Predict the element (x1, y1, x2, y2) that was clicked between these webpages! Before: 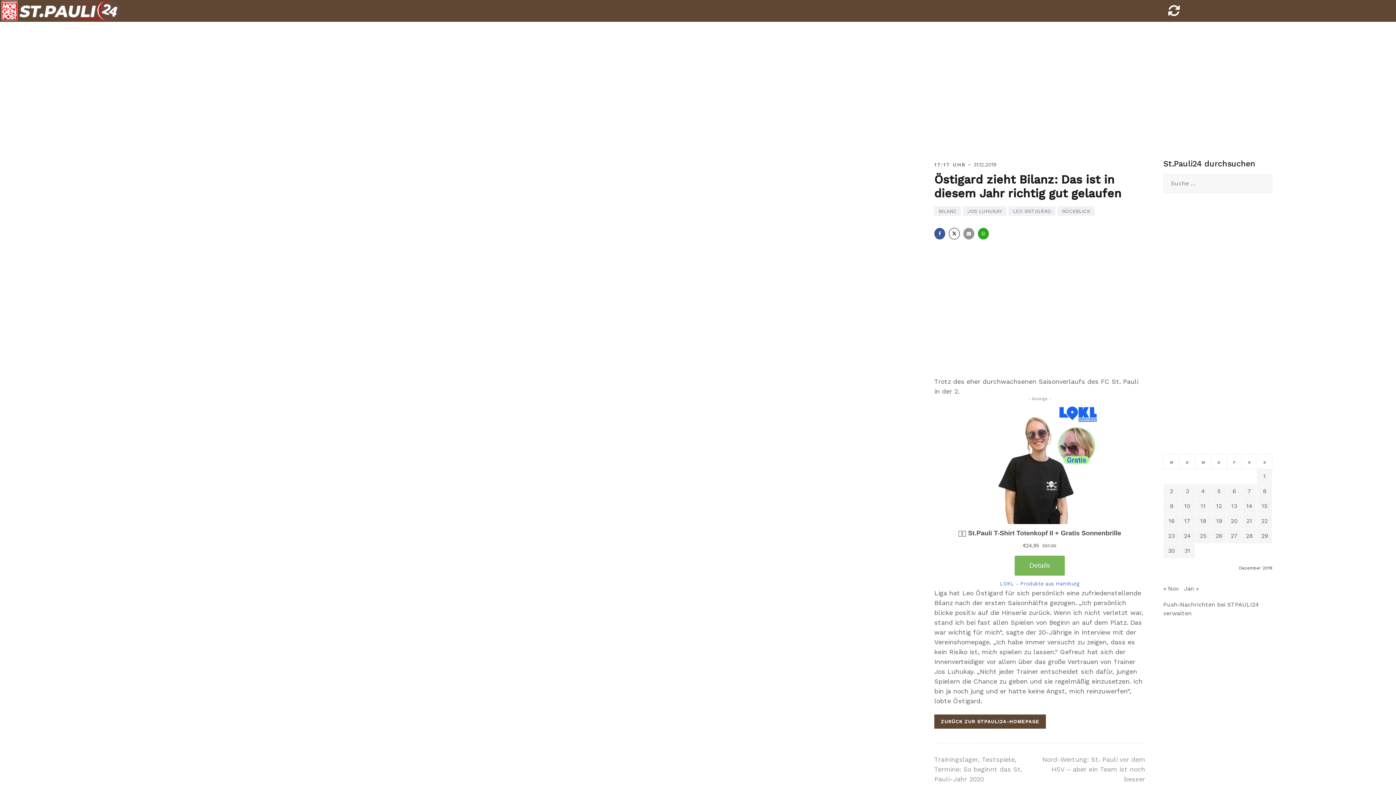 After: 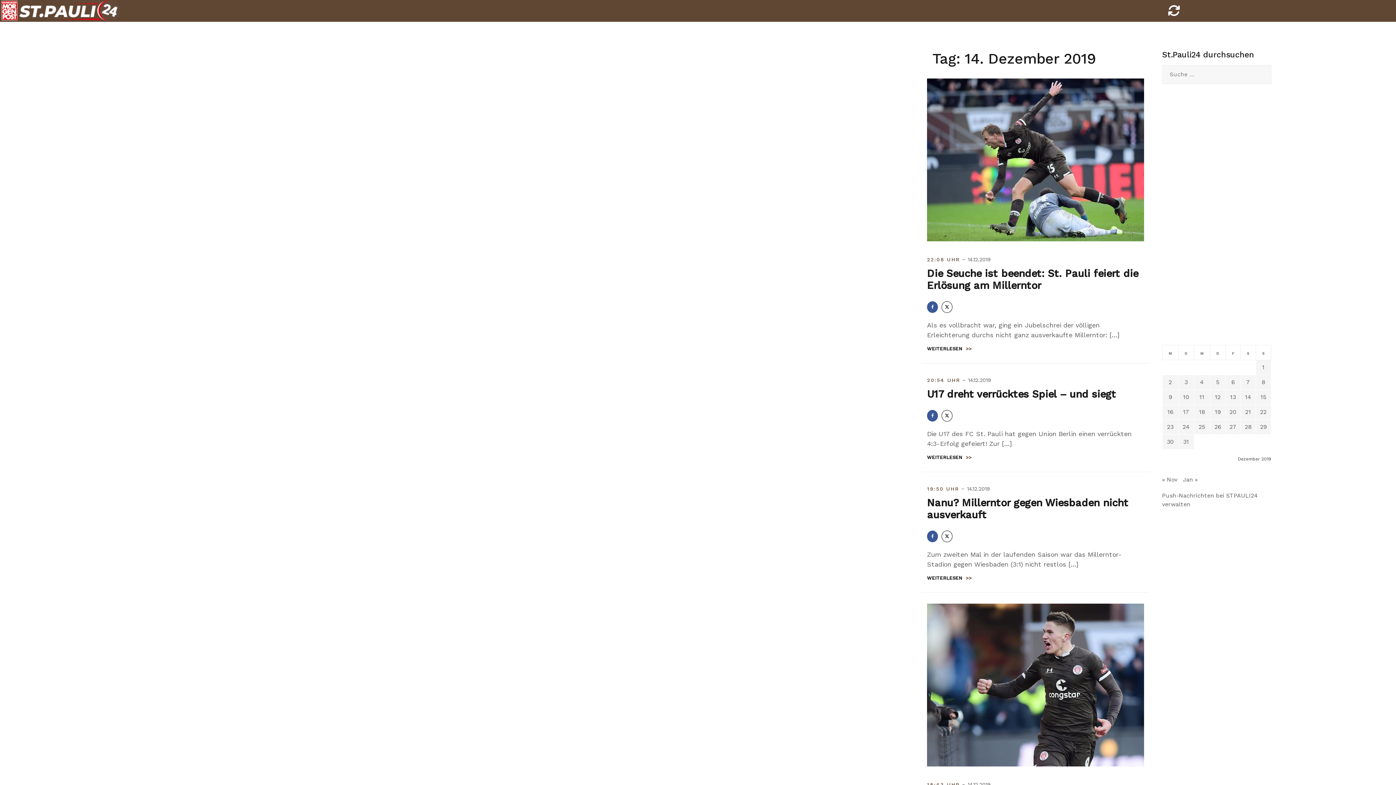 Action: label: Beiträge veröffentlicht am 14. December 2019 bbox: (1246, 502, 1252, 509)